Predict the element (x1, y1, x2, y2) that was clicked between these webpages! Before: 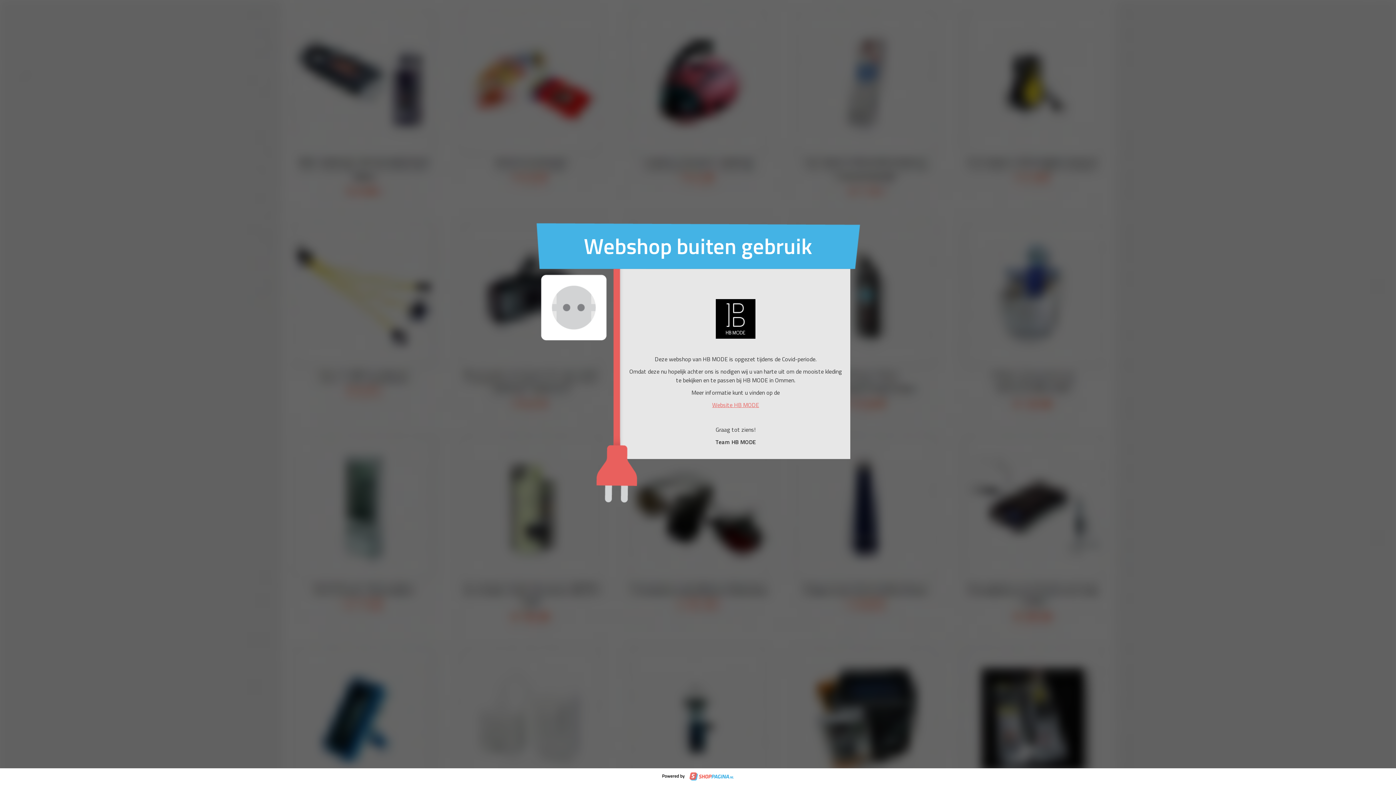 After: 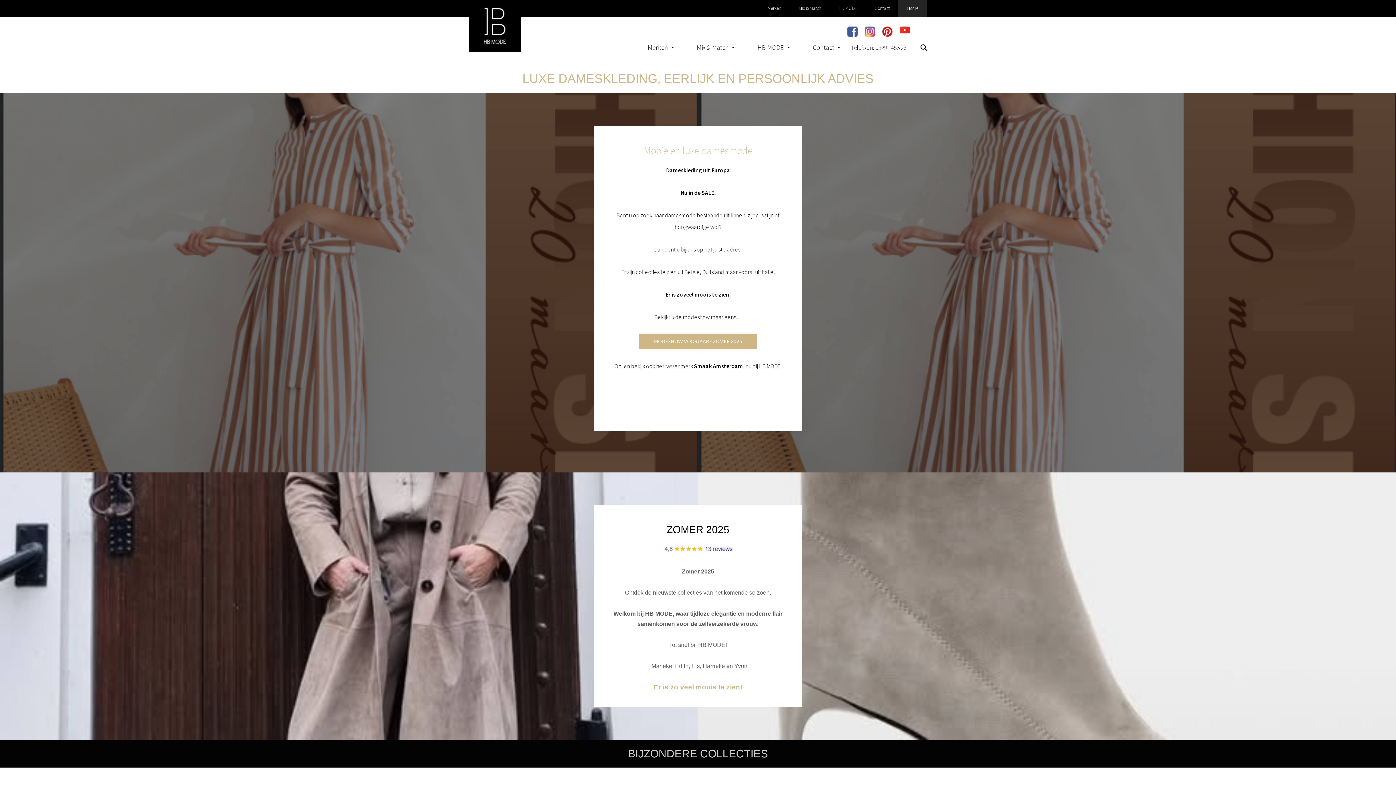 Action: bbox: (712, 400, 759, 409) label: Website HB MODE